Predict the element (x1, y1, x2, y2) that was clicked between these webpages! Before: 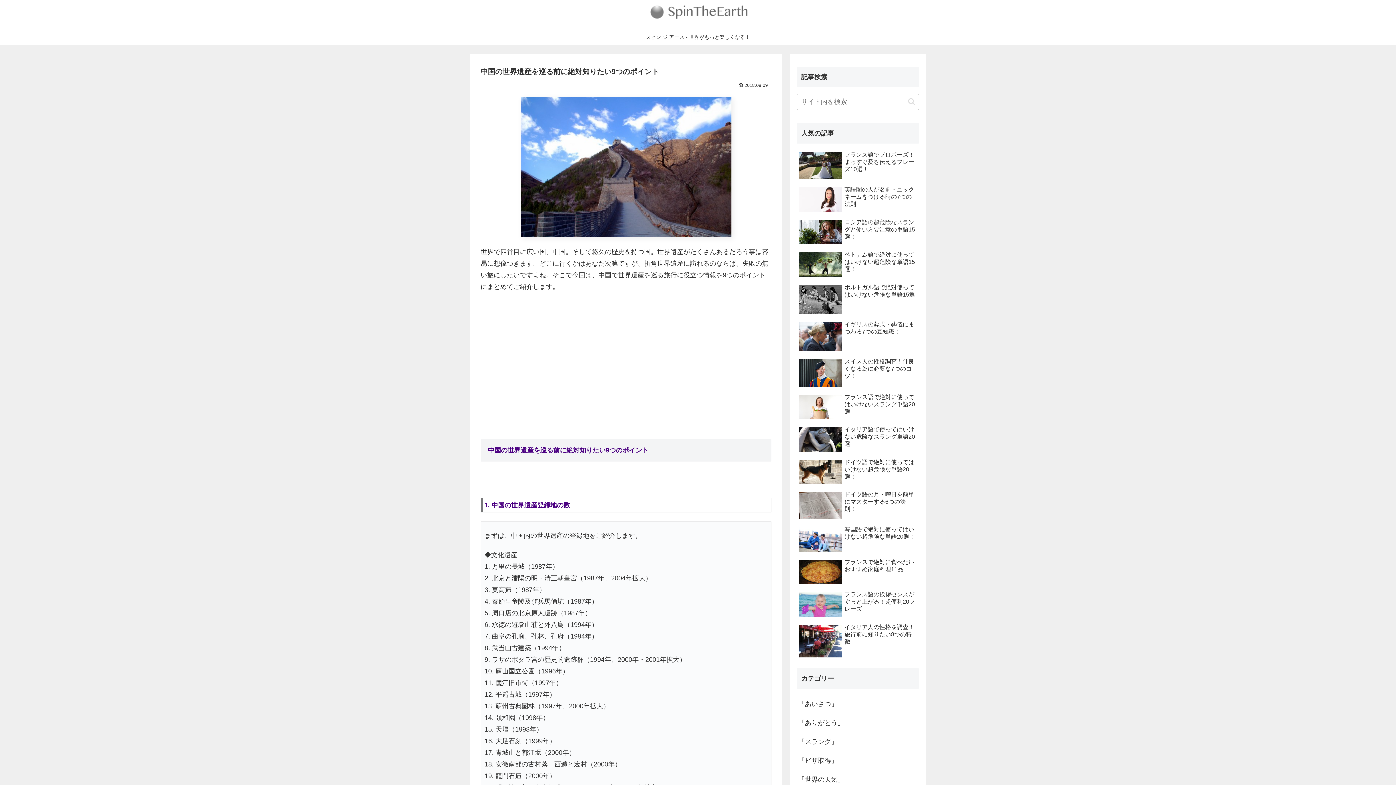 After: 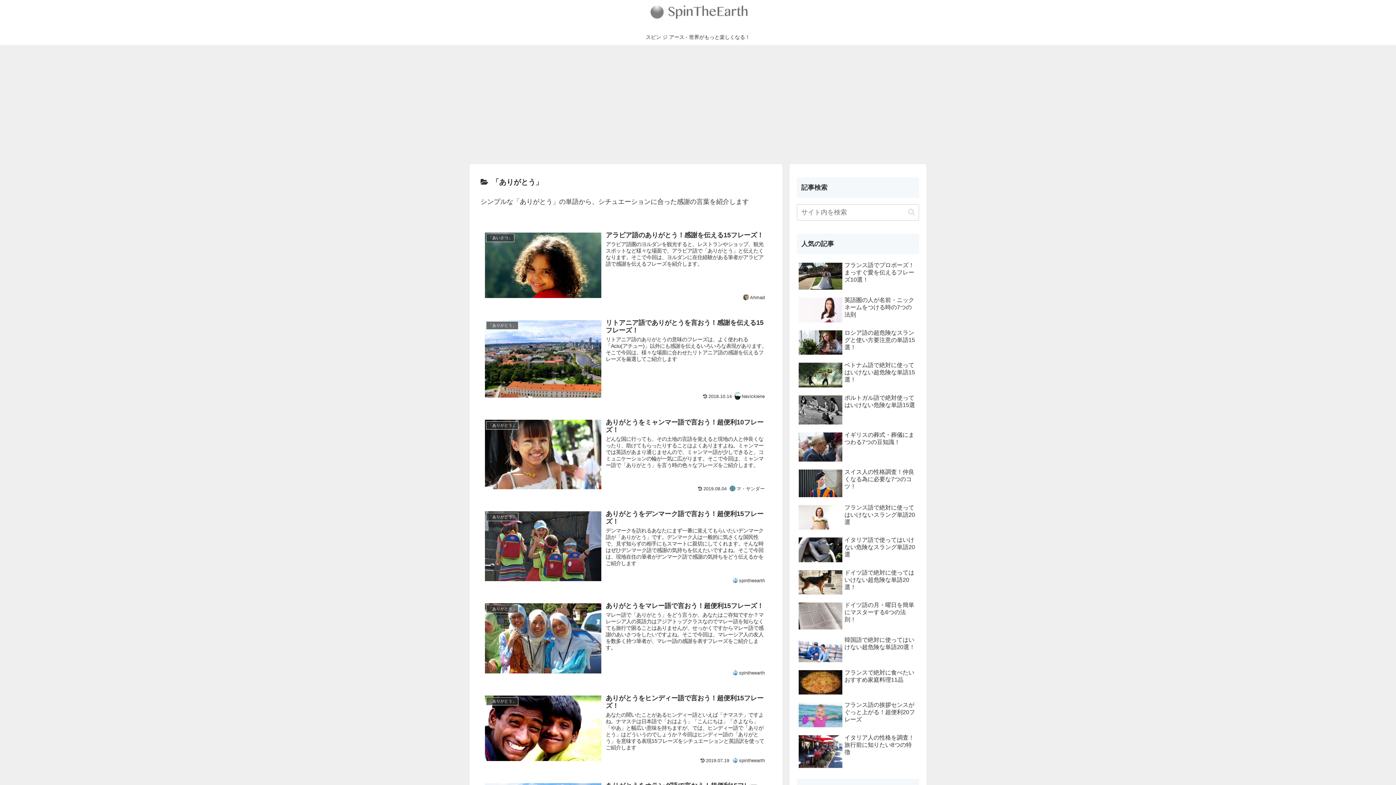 Action: label: 「ありがとう」 bbox: (797, 713, 919, 732)